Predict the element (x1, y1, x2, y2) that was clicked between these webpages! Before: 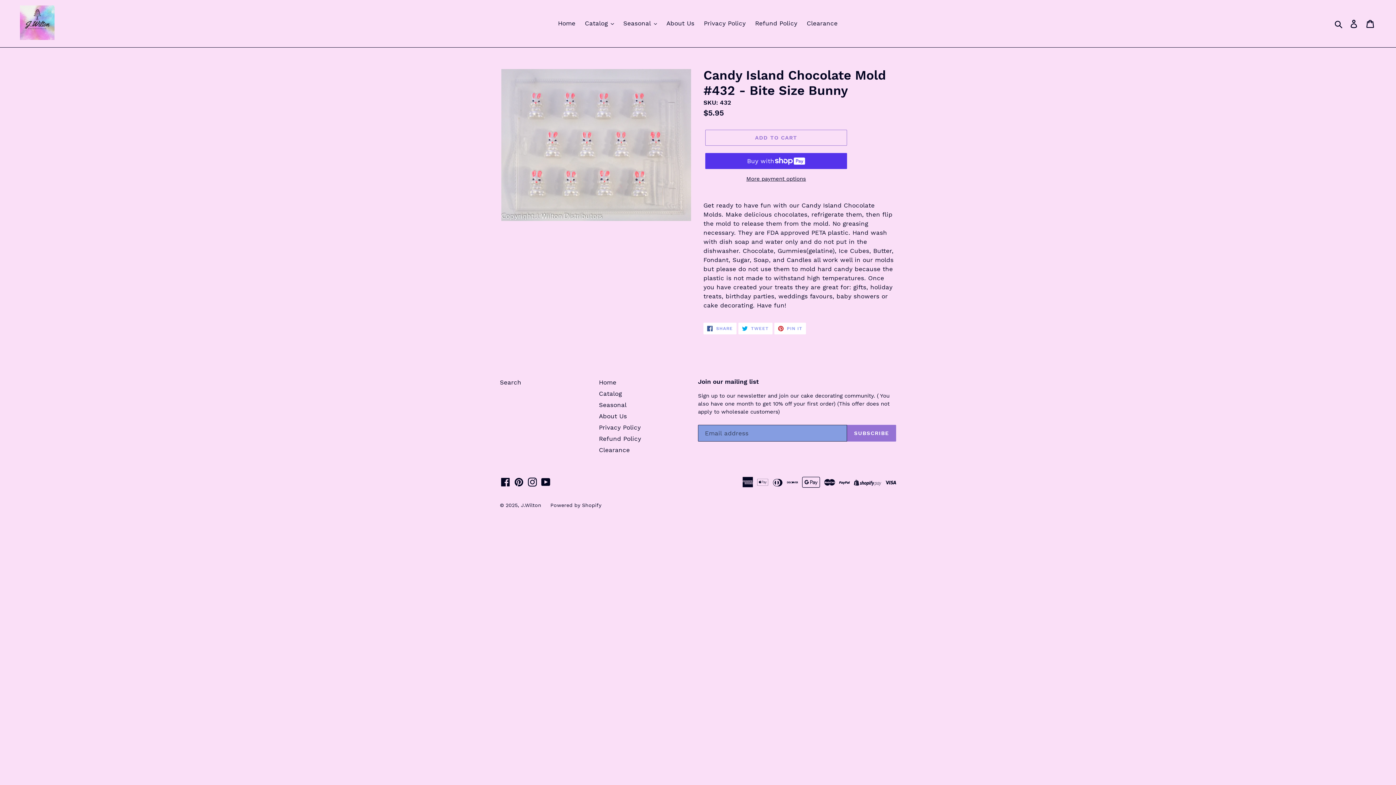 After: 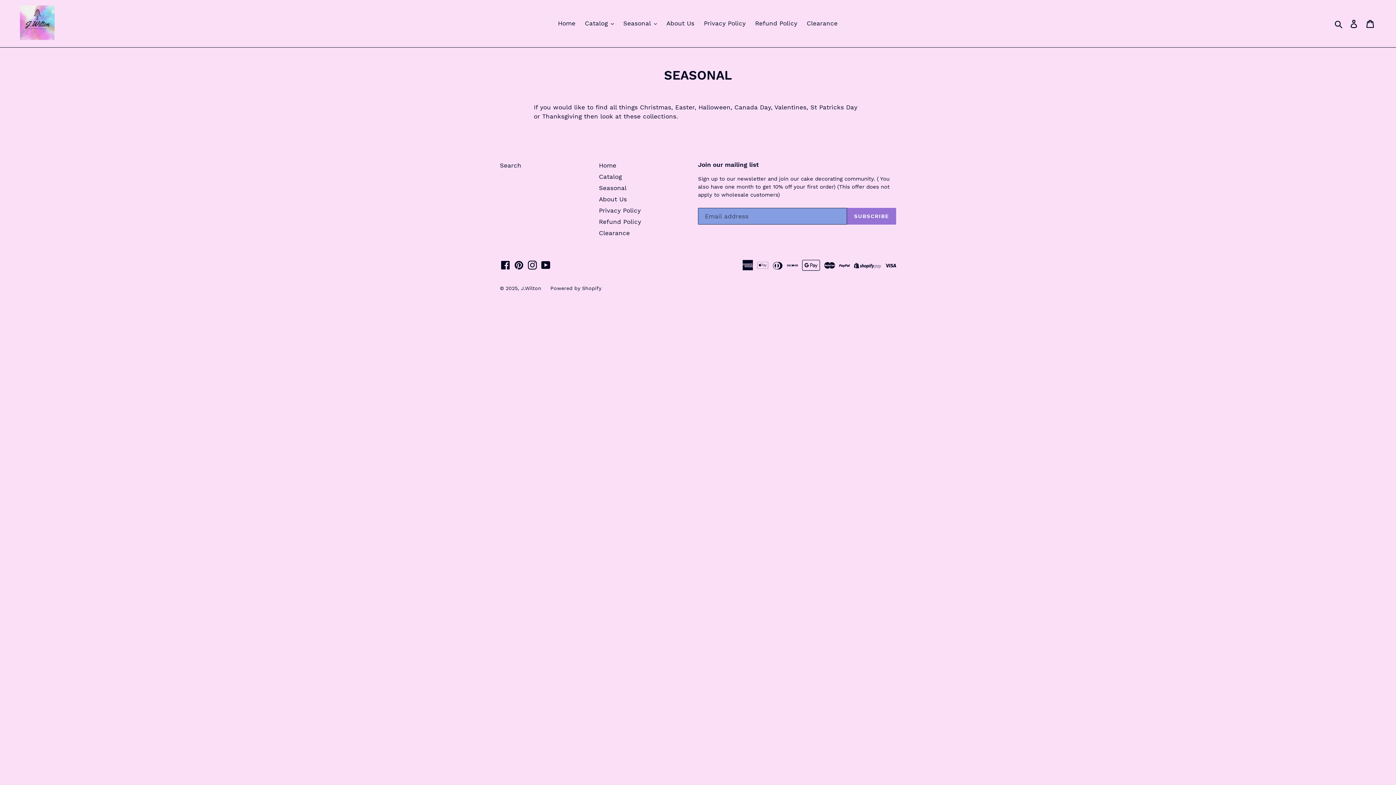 Action: label: Seasonal bbox: (599, 401, 626, 408)